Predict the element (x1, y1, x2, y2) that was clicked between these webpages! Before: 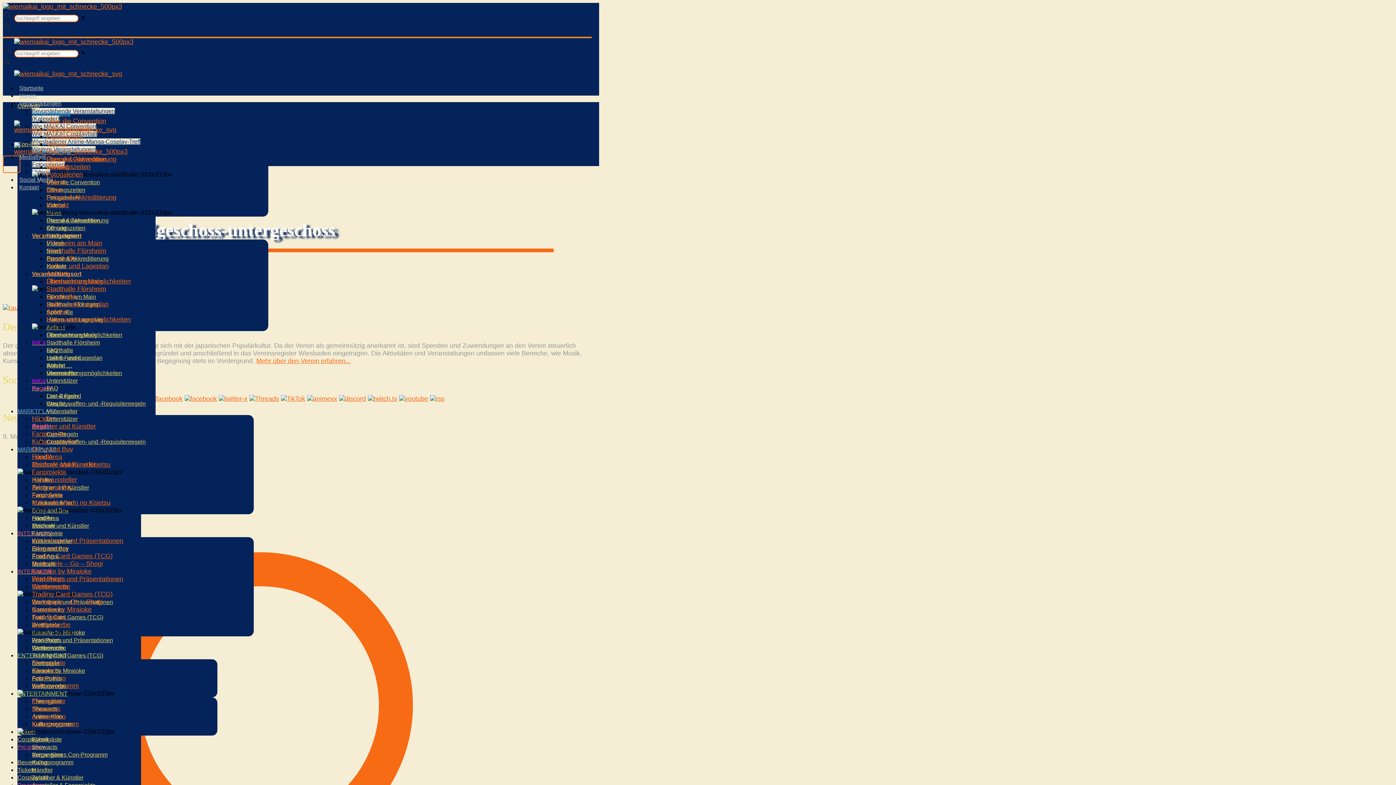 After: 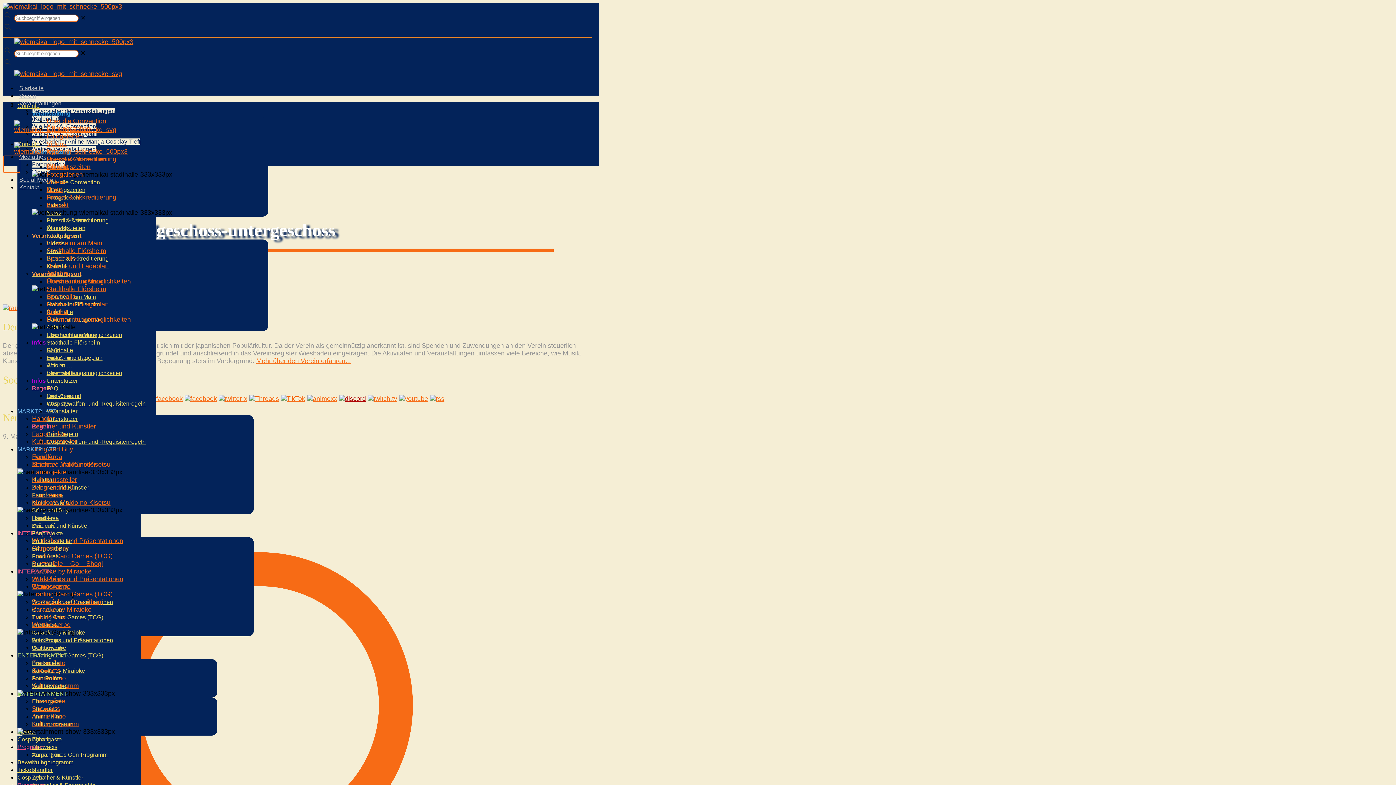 Action: bbox: (339, 395, 366, 402)